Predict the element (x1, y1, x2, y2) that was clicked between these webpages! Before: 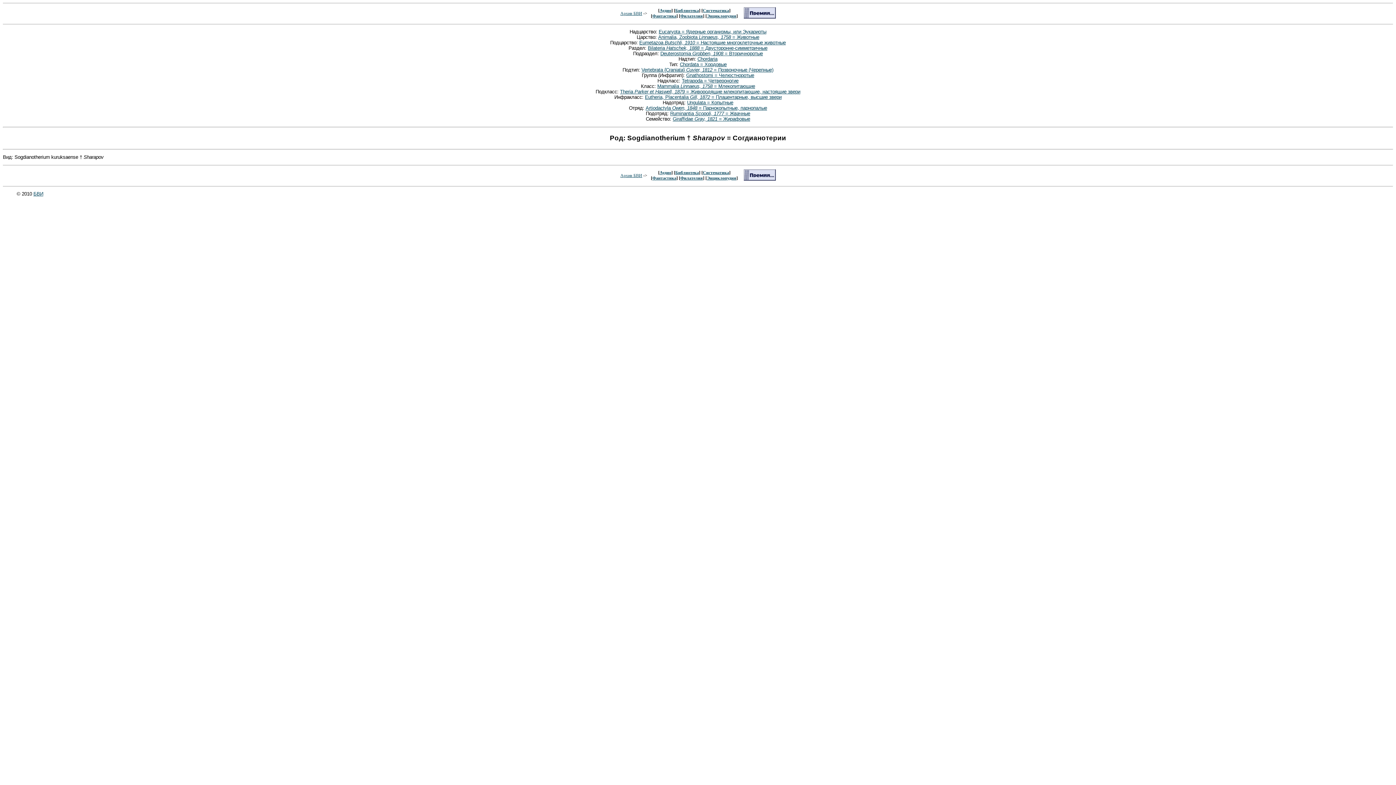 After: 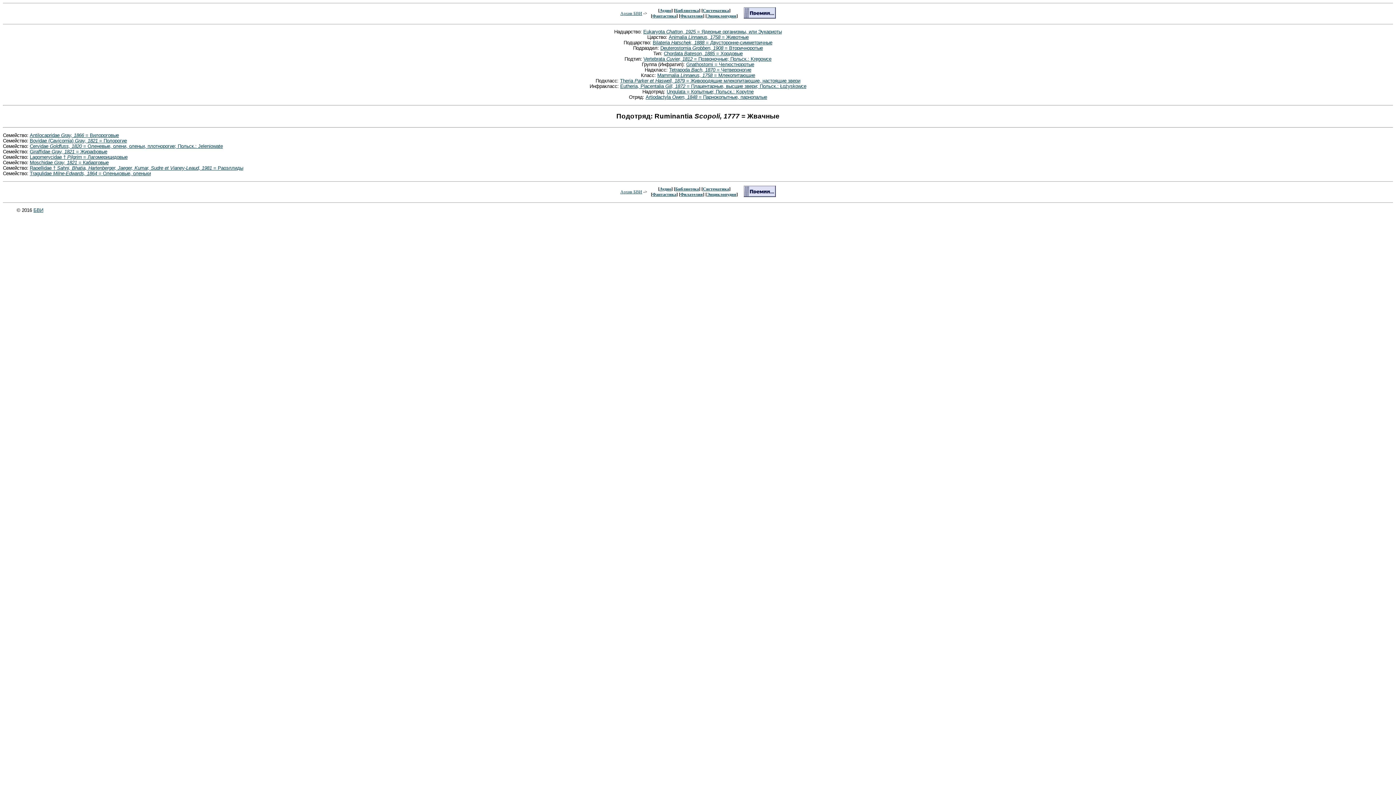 Action: bbox: (670, 111, 750, 116) label: Ruminantia Scopoli, 1777 = Жвачные